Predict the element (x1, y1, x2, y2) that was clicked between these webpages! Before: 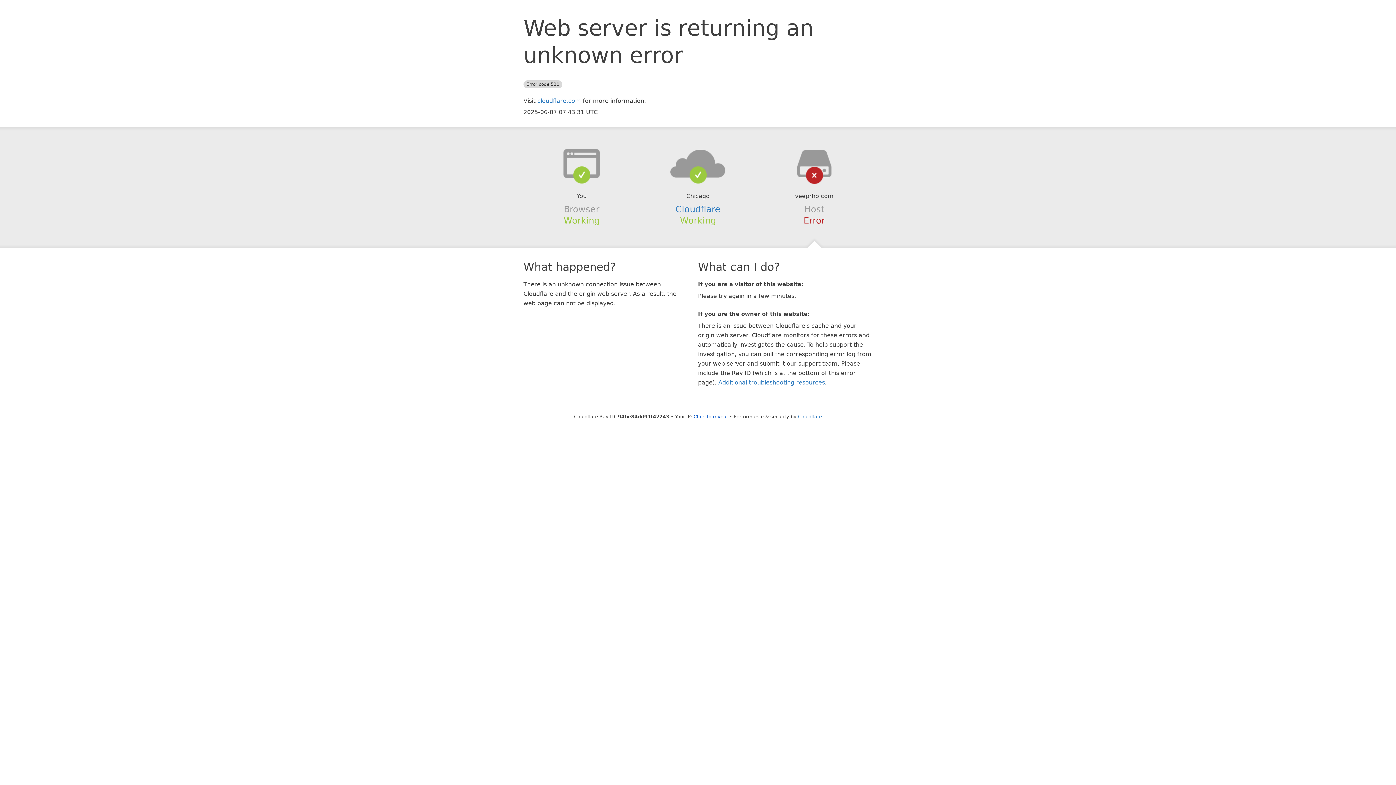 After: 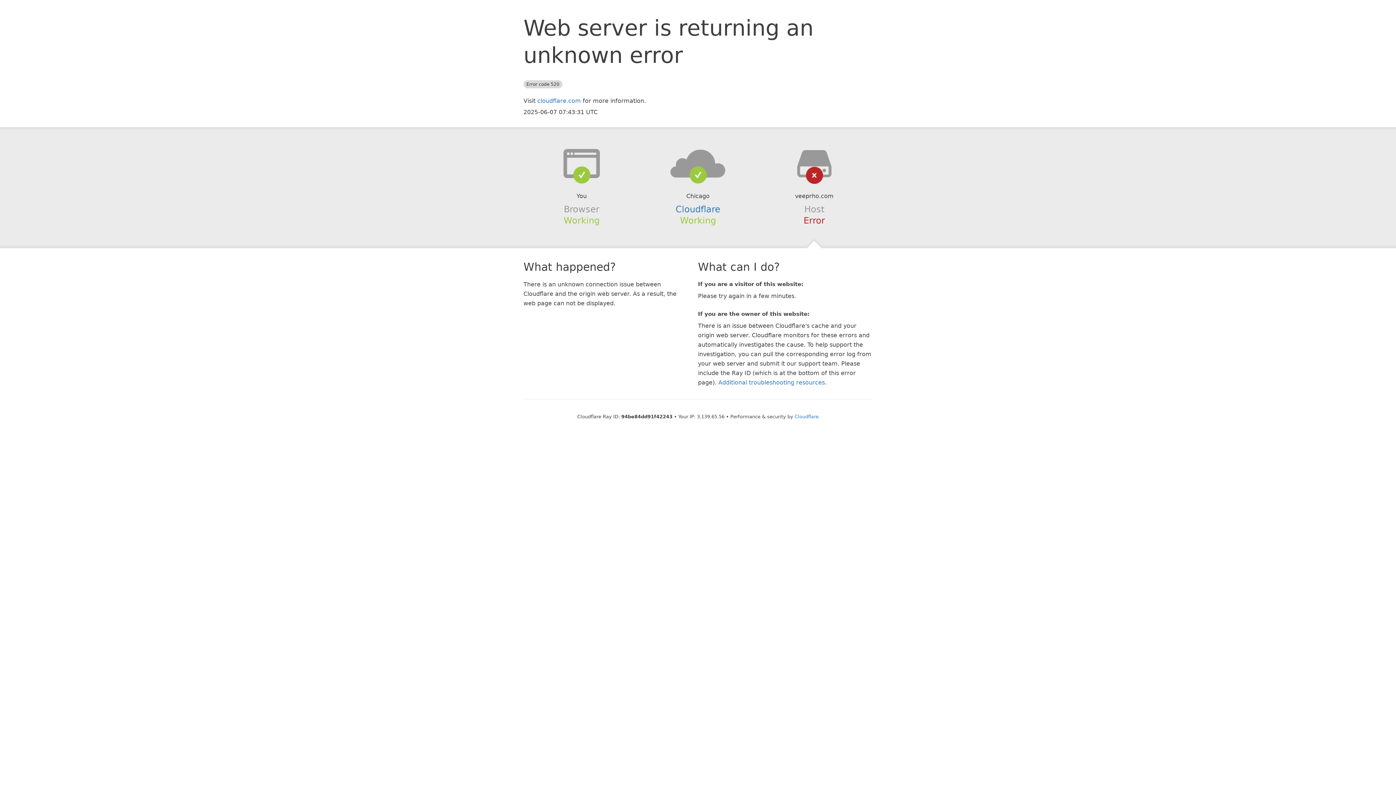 Action: label: Click to reveal bbox: (693, 414, 728, 419)